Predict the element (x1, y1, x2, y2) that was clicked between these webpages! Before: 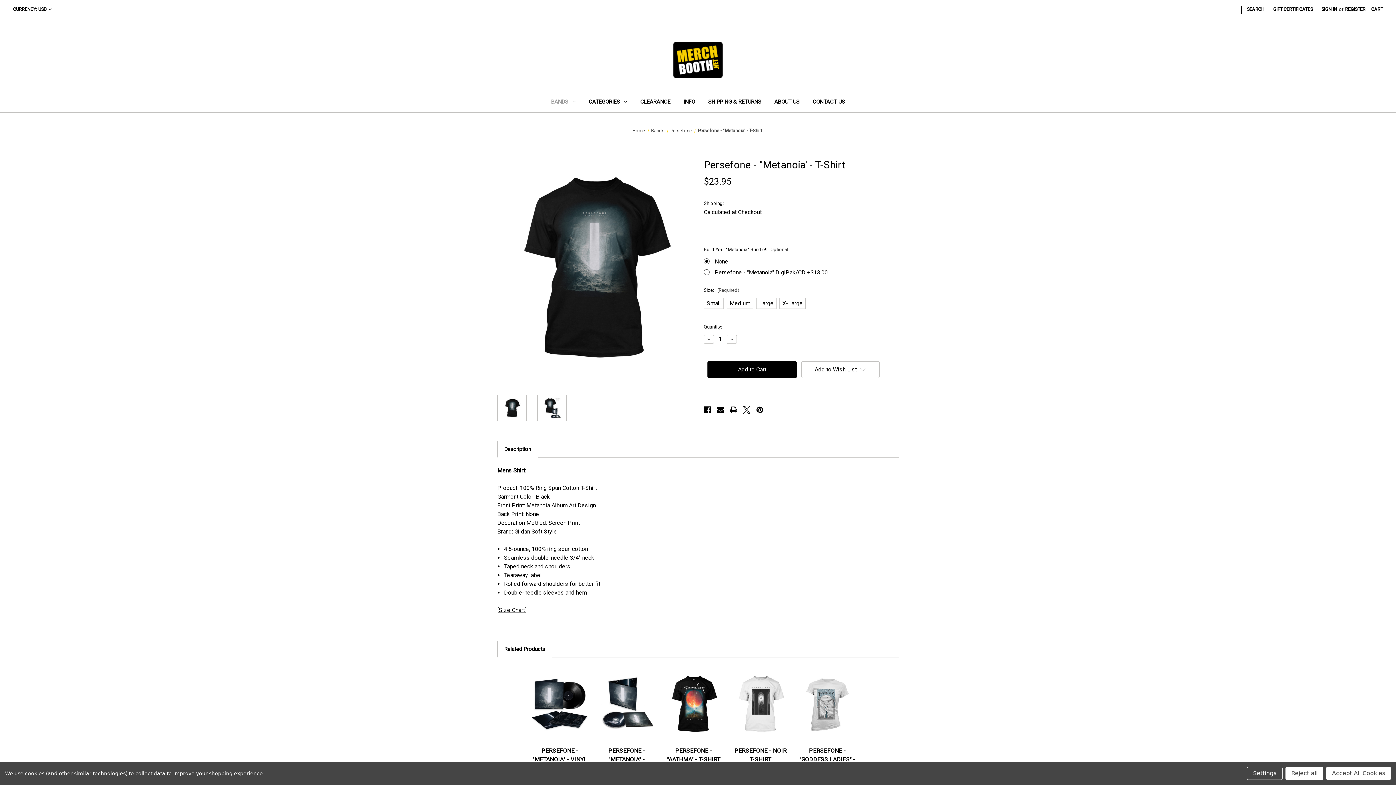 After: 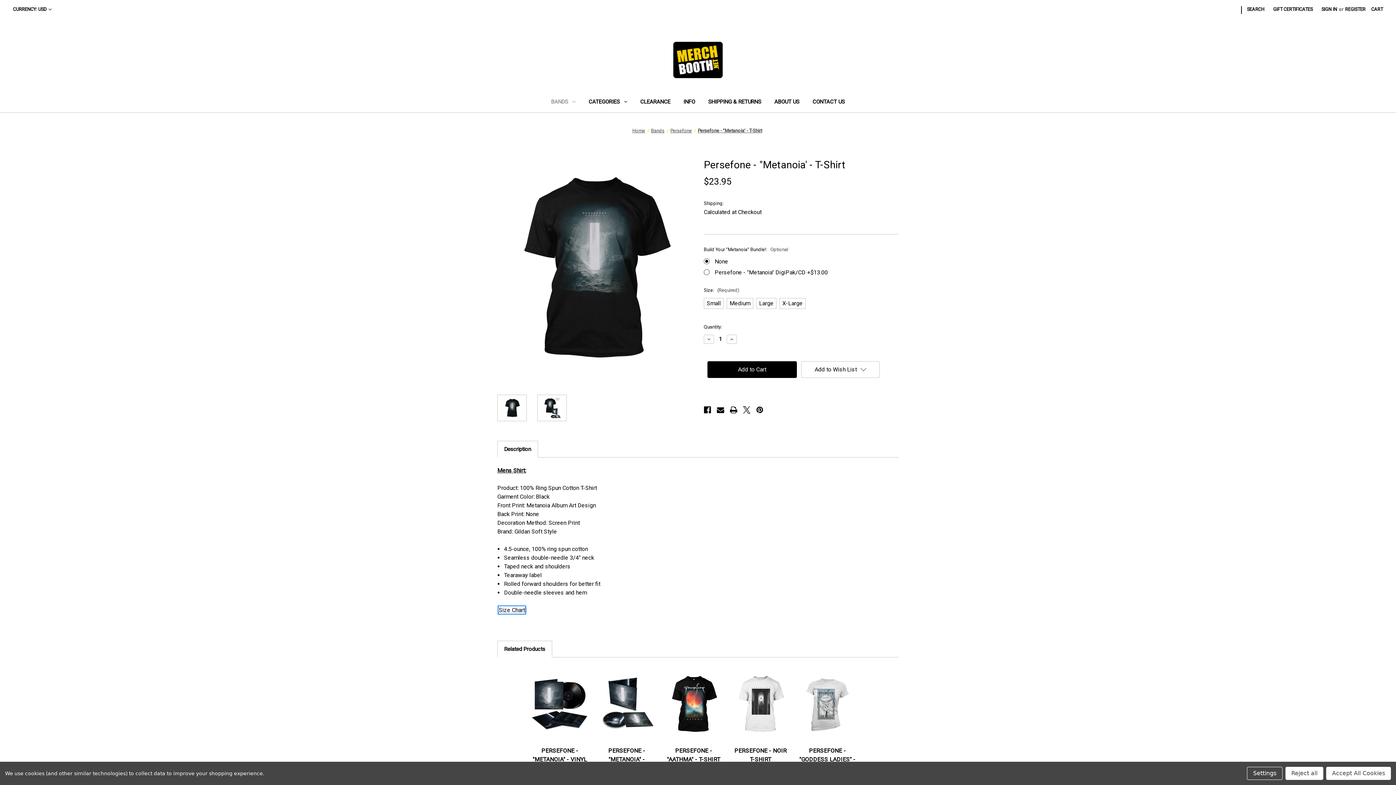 Action: label: Size Chart bbox: (498, 606, 525, 613)